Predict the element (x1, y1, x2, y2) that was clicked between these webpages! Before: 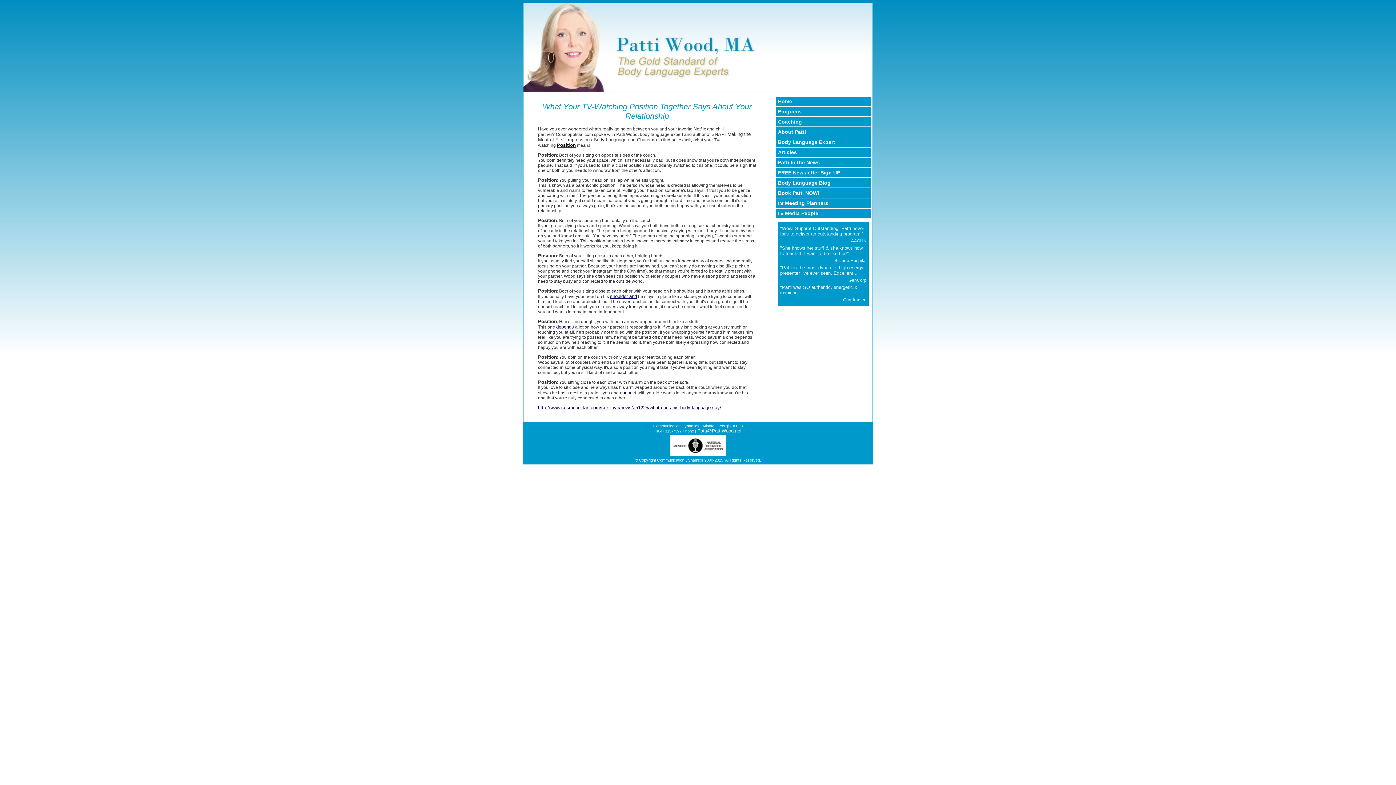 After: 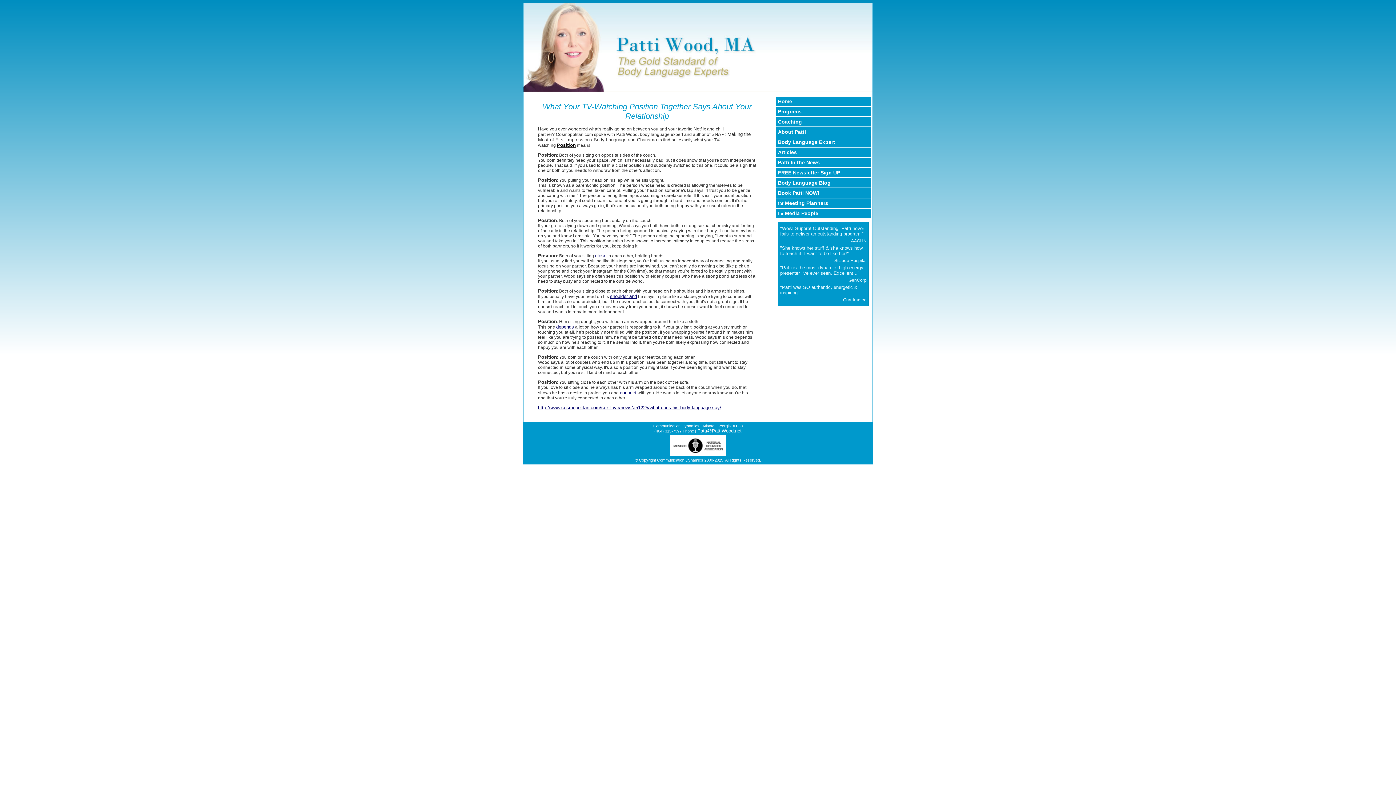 Action: bbox: (697, 428, 741, 433) label: Patti@PattiWood.net